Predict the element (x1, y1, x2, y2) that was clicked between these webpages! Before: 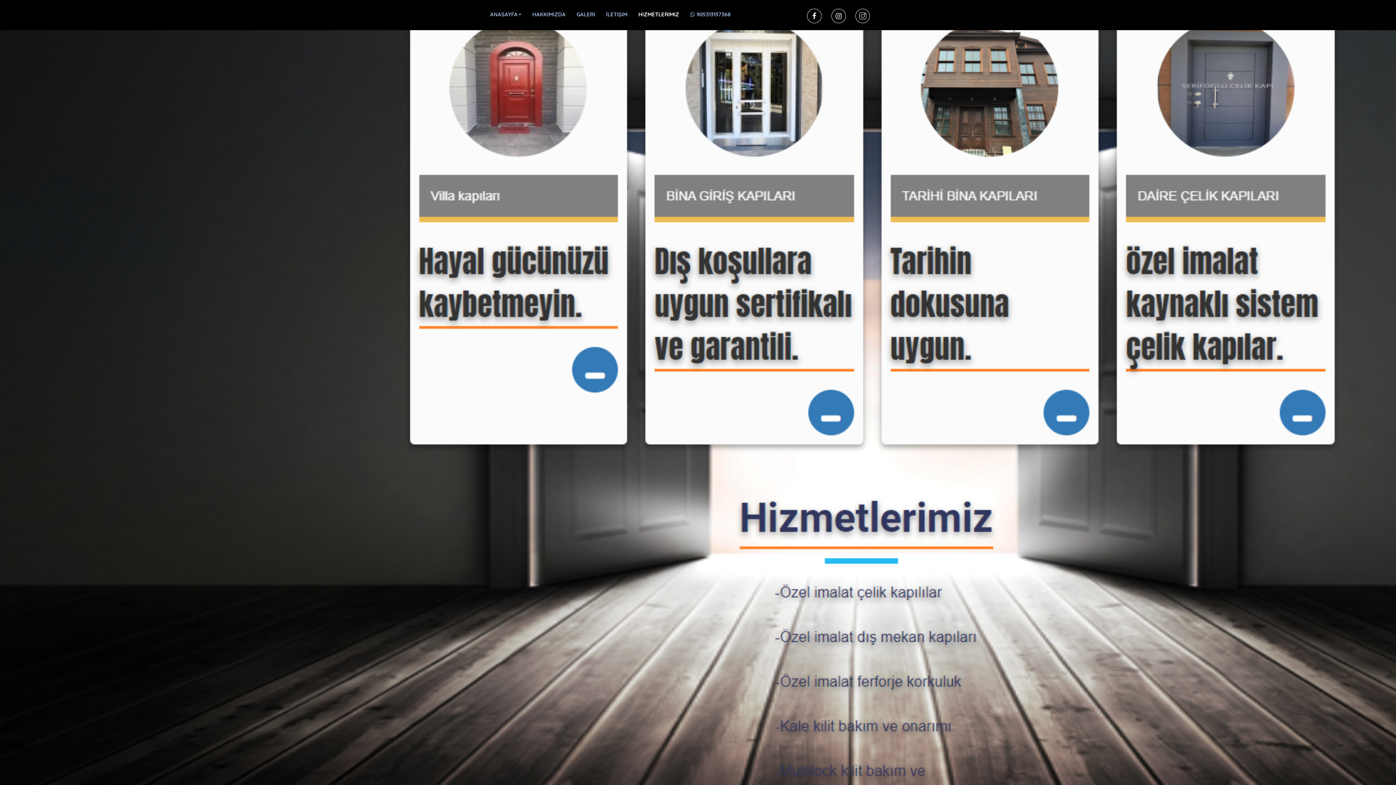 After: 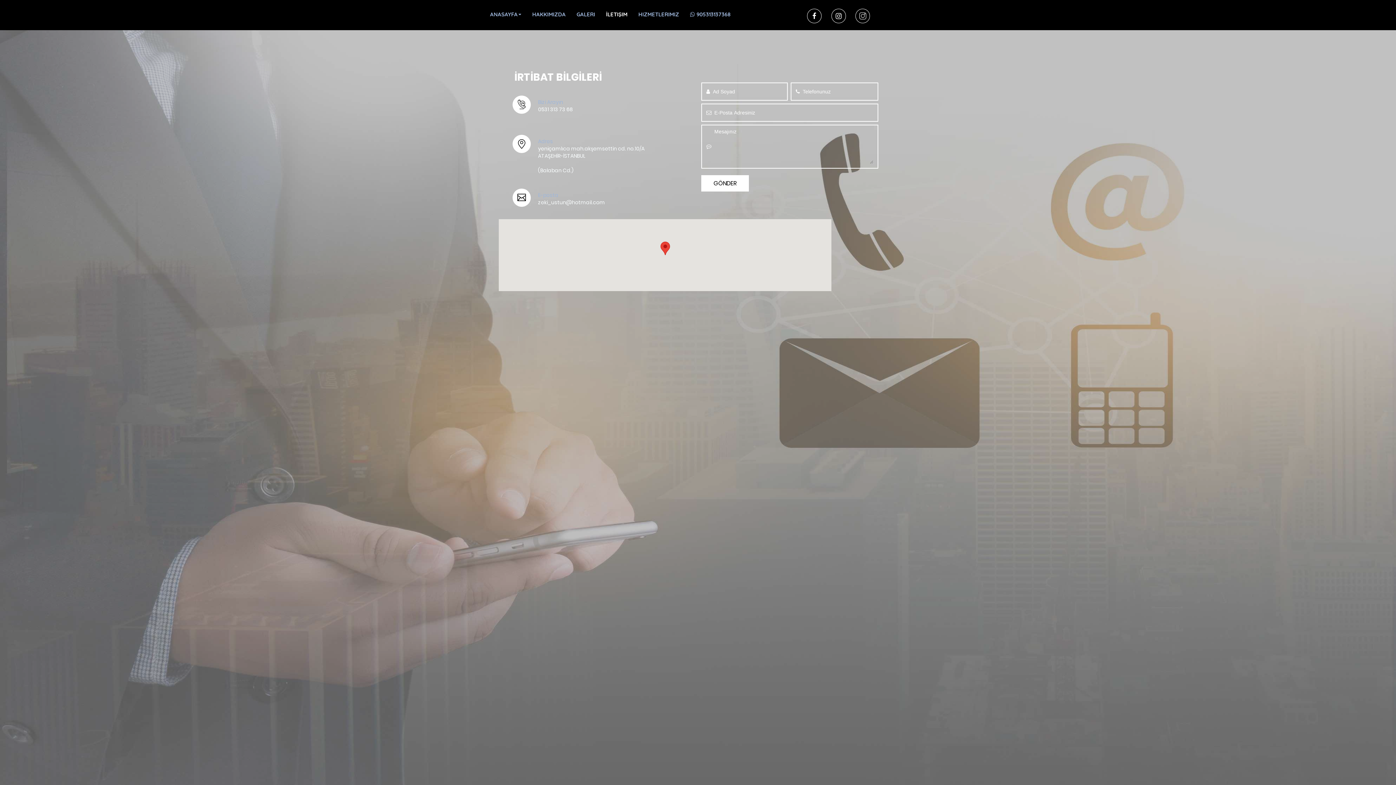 Action: bbox: (600, 6, 633, 21) label: İLETIŞIM